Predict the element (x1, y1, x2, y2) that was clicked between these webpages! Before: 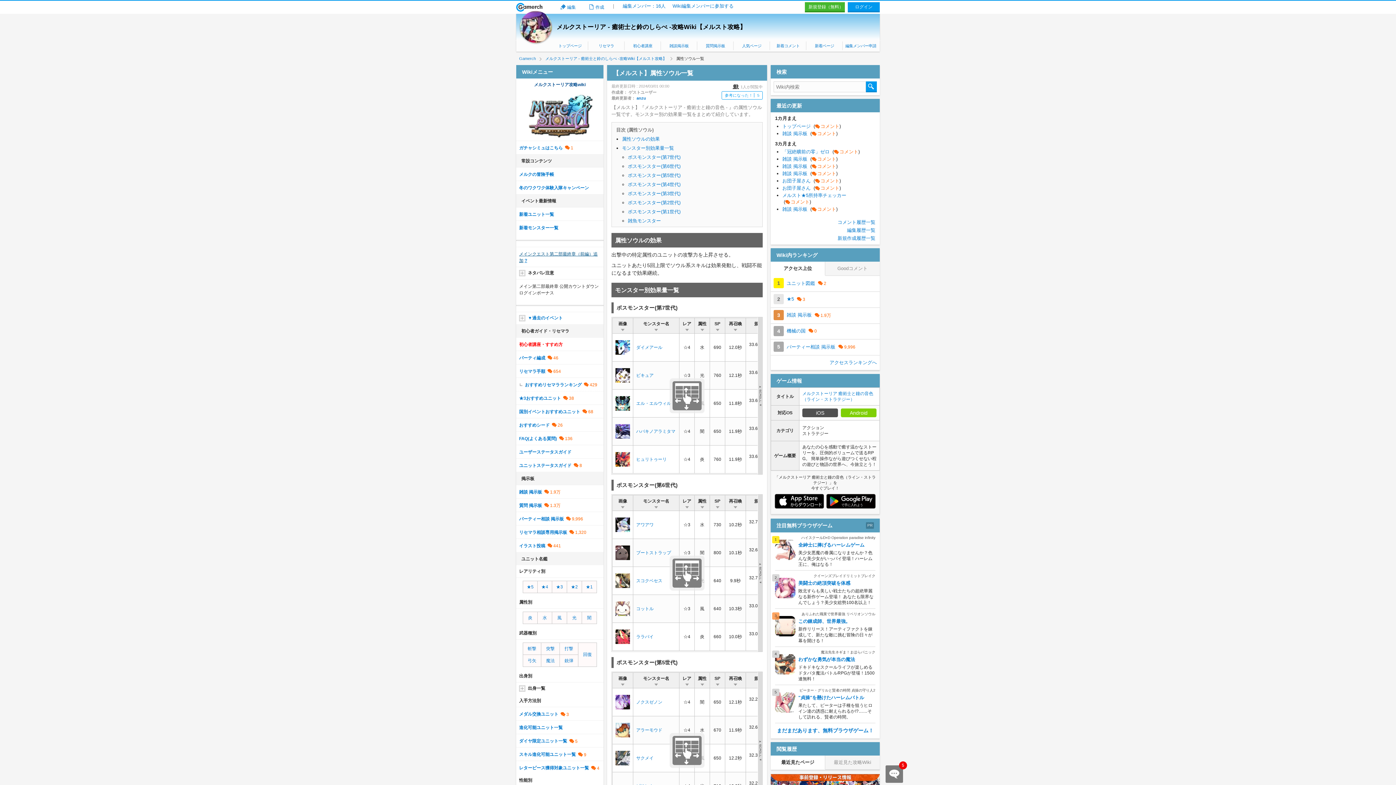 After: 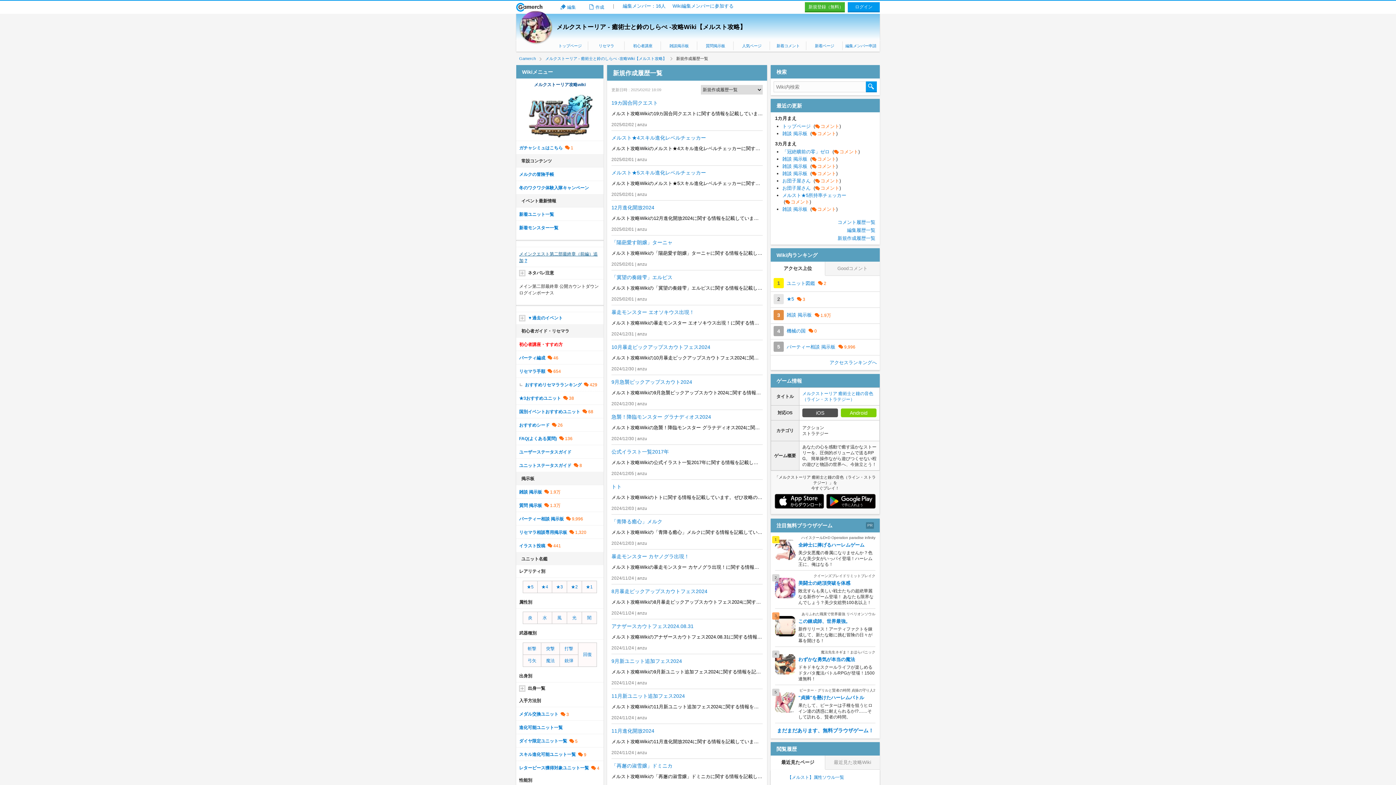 Action: label: 新規作成履歴一覧 bbox: (837, 235, 875, 241)